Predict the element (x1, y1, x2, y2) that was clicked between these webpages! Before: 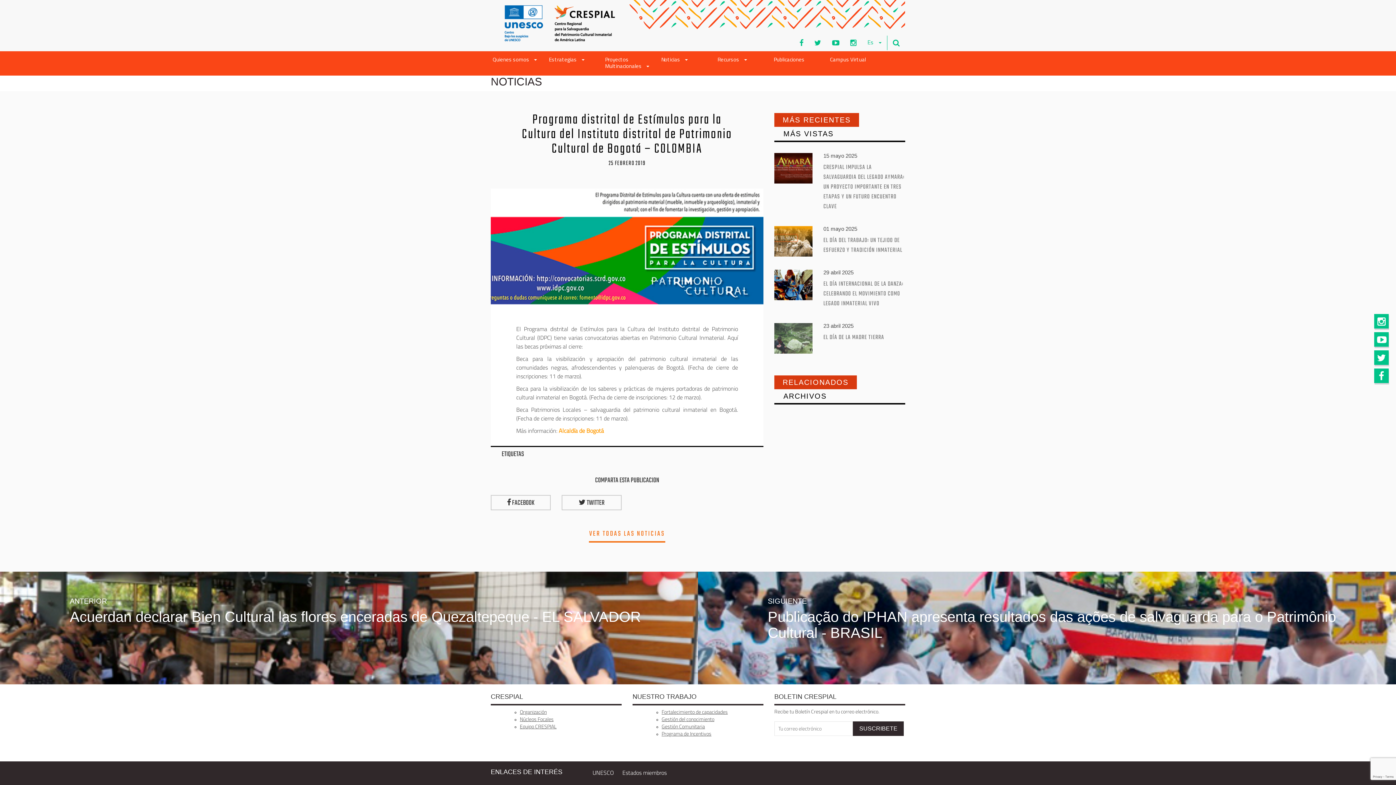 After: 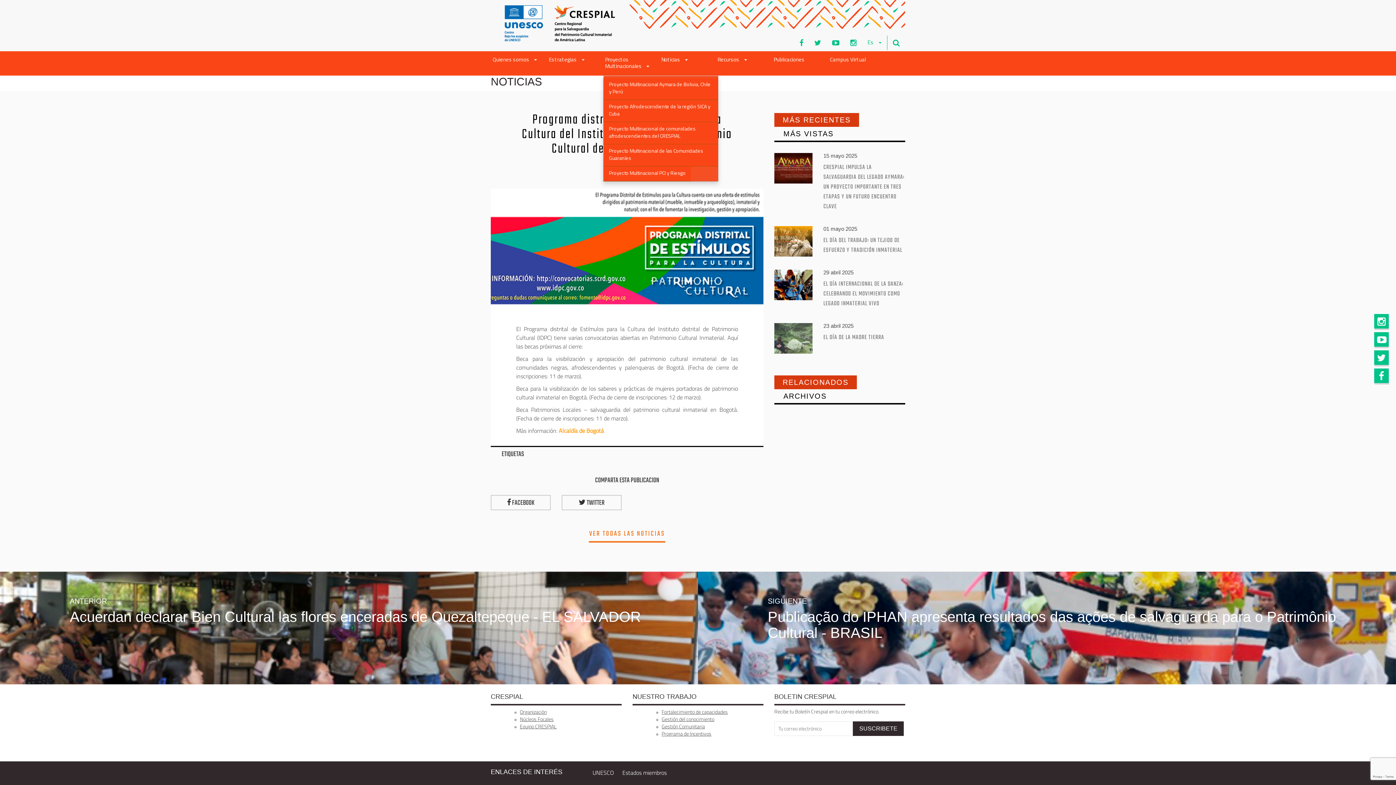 Action: bbox: (603, 51, 659, 75) label: Proyectos Multinacionales 